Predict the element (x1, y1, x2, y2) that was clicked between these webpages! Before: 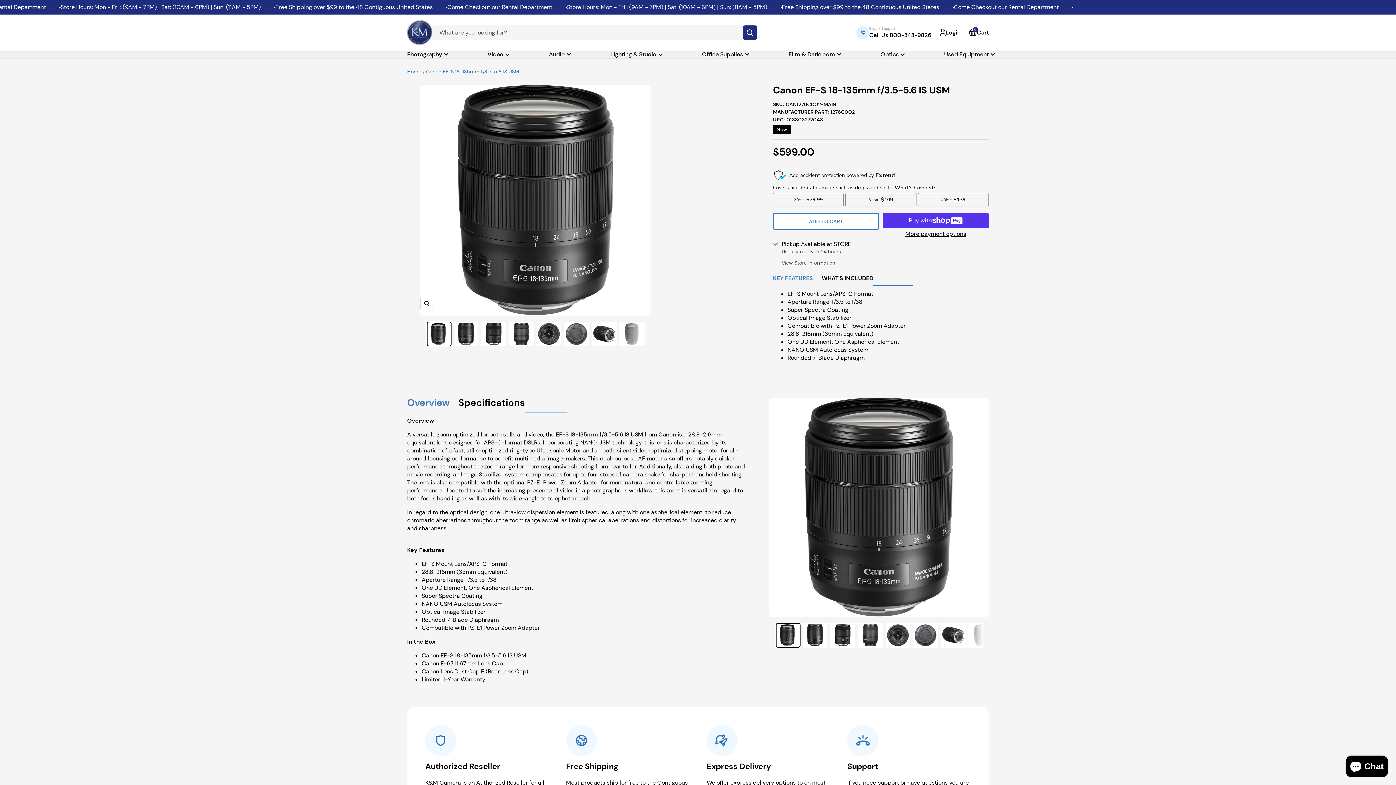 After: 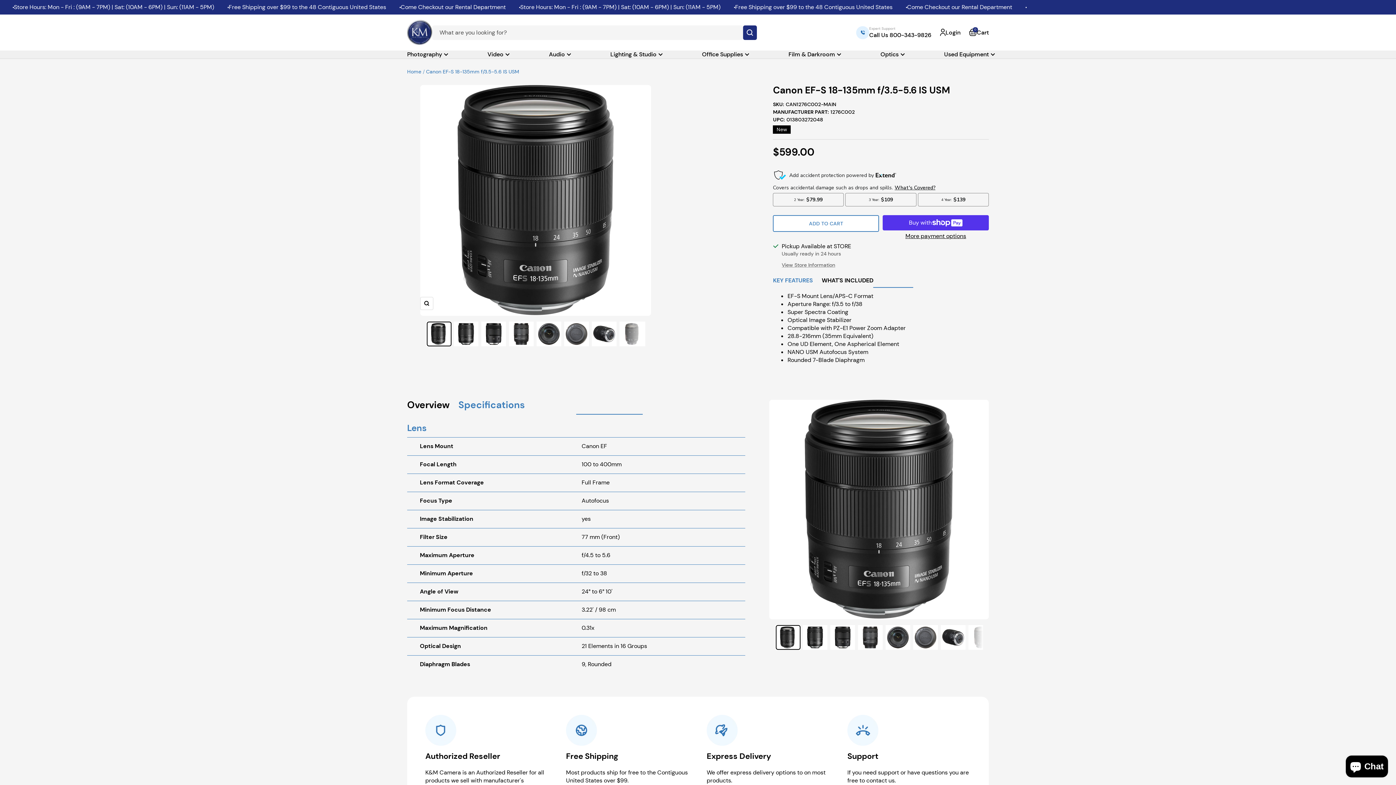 Action: label: Specifications bbox: (458, 397, 525, 412)